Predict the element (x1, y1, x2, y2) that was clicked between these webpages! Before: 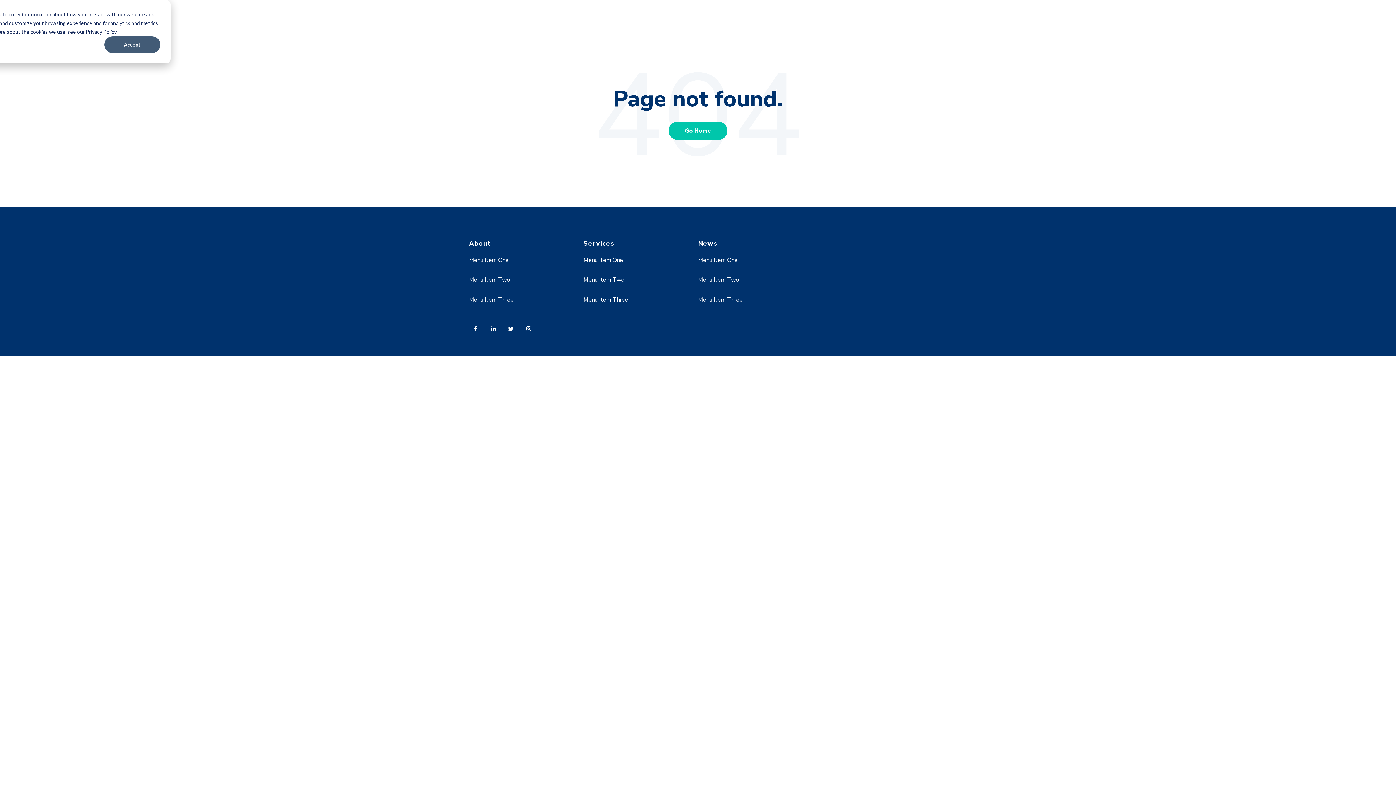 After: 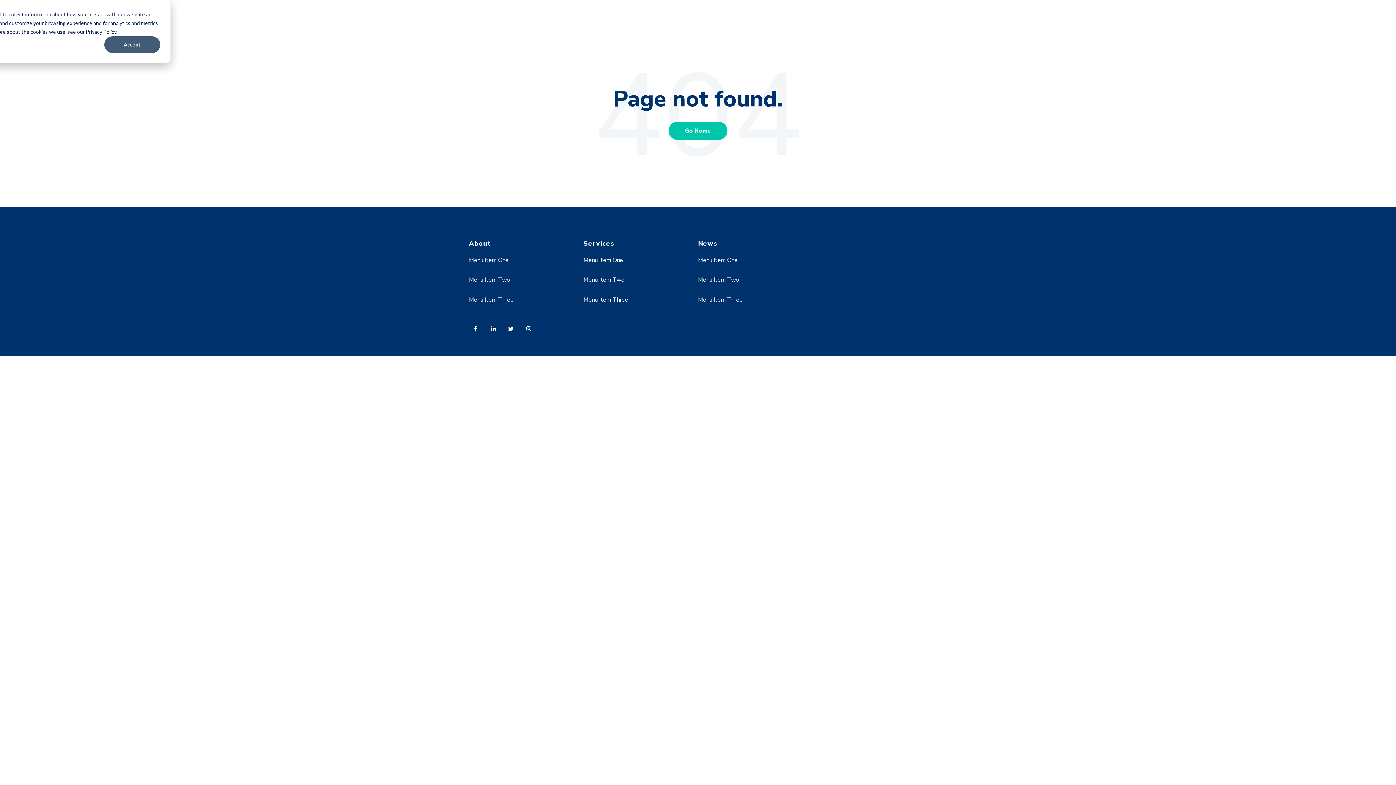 Action: label: Menu Item Three bbox: (583, 295, 628, 303)